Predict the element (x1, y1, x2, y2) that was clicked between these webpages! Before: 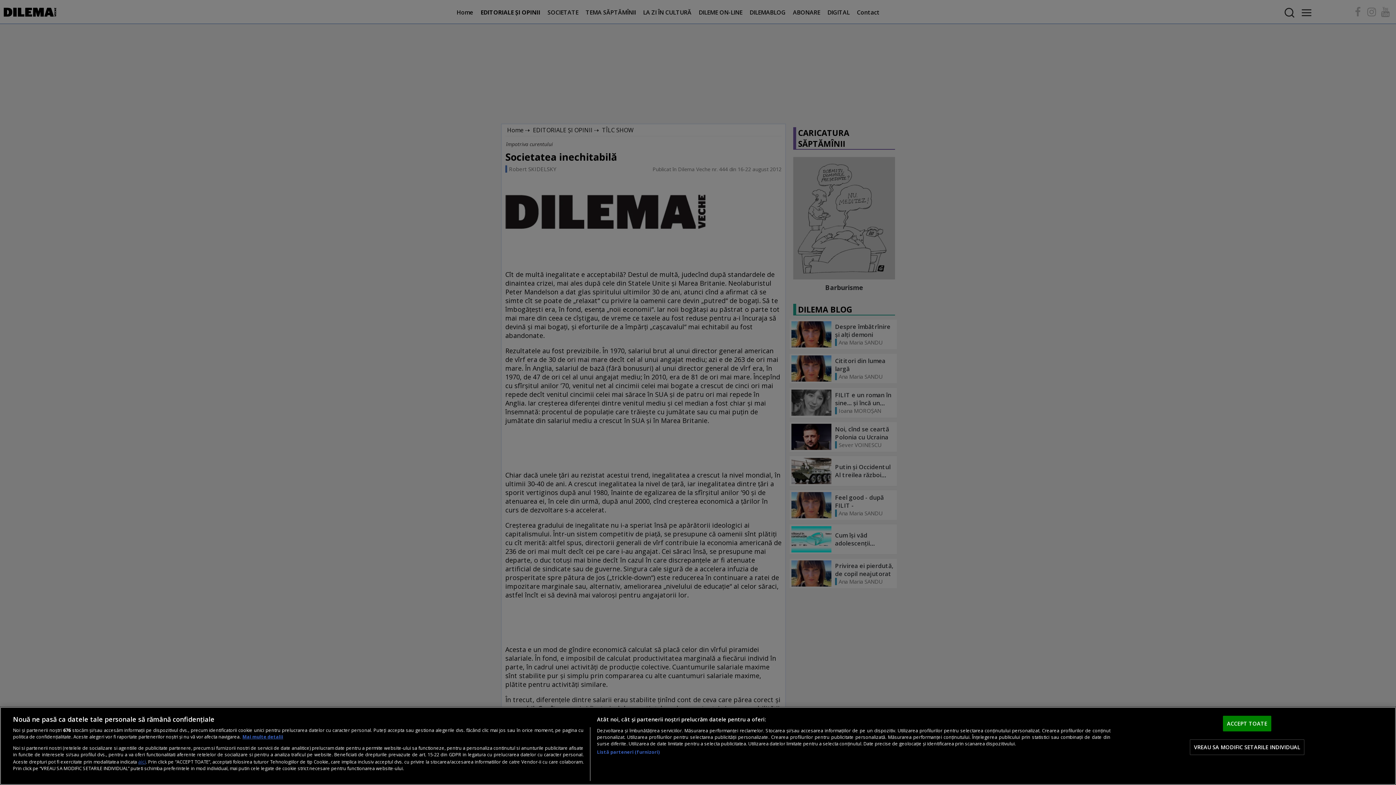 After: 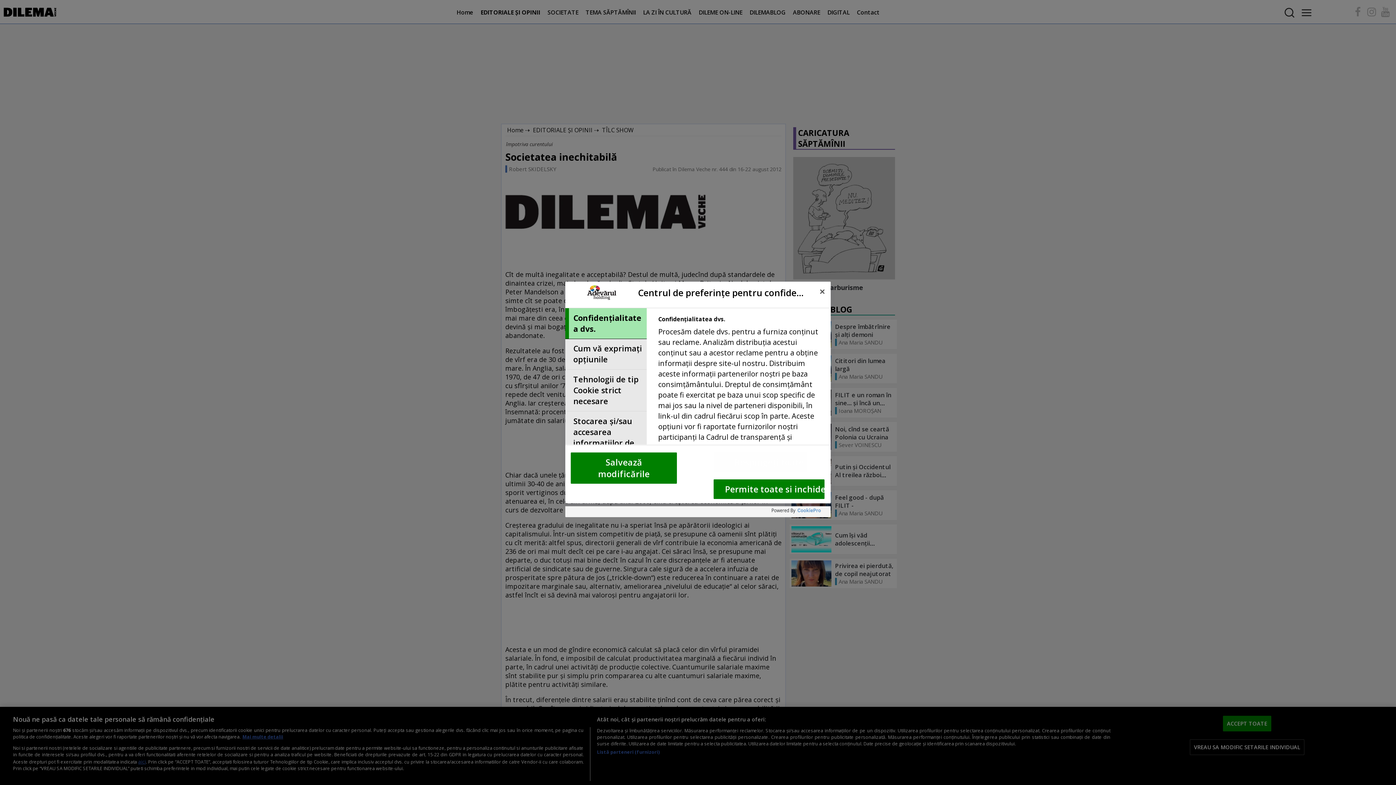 Action: label: VREAU SA MODIFIC SETARILE INDIVIDUAL bbox: (1190, 739, 1304, 755)